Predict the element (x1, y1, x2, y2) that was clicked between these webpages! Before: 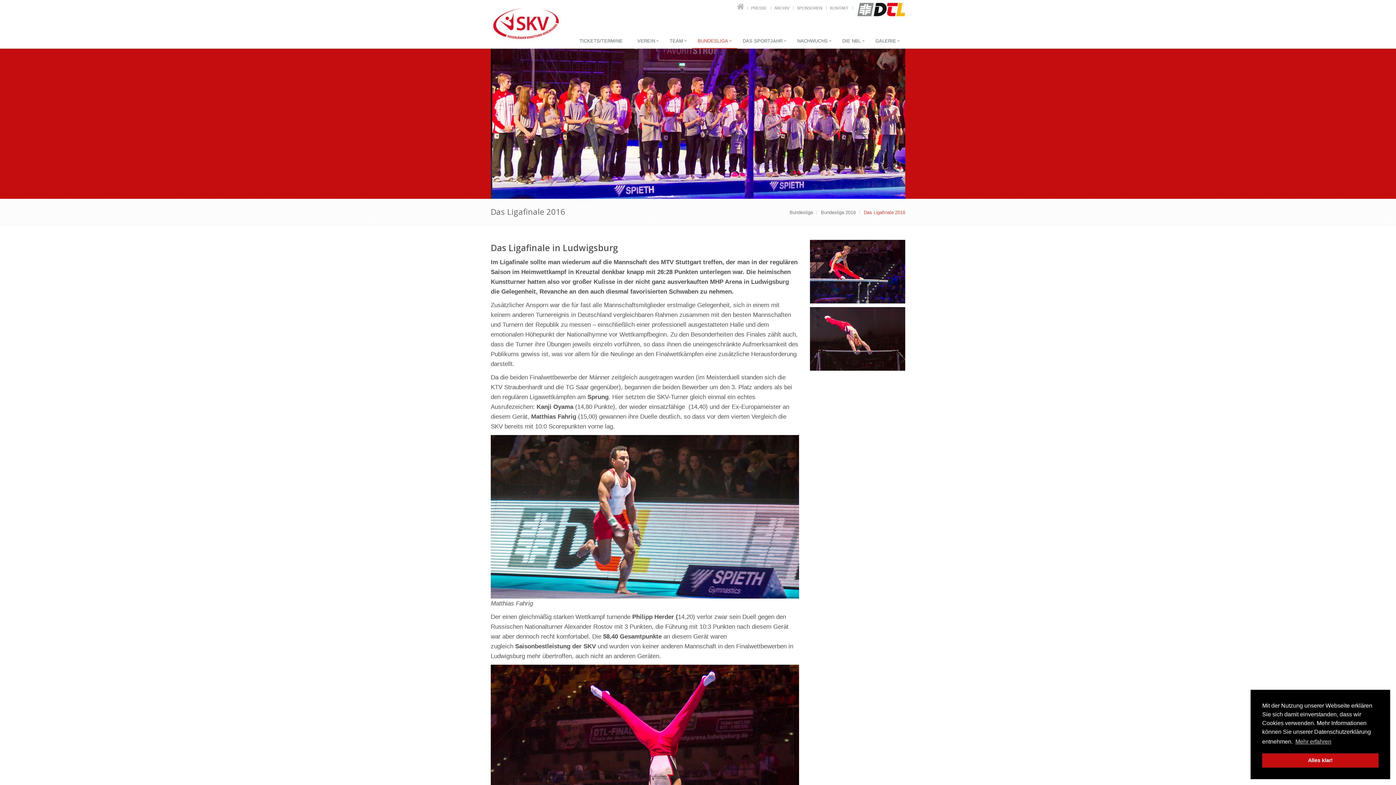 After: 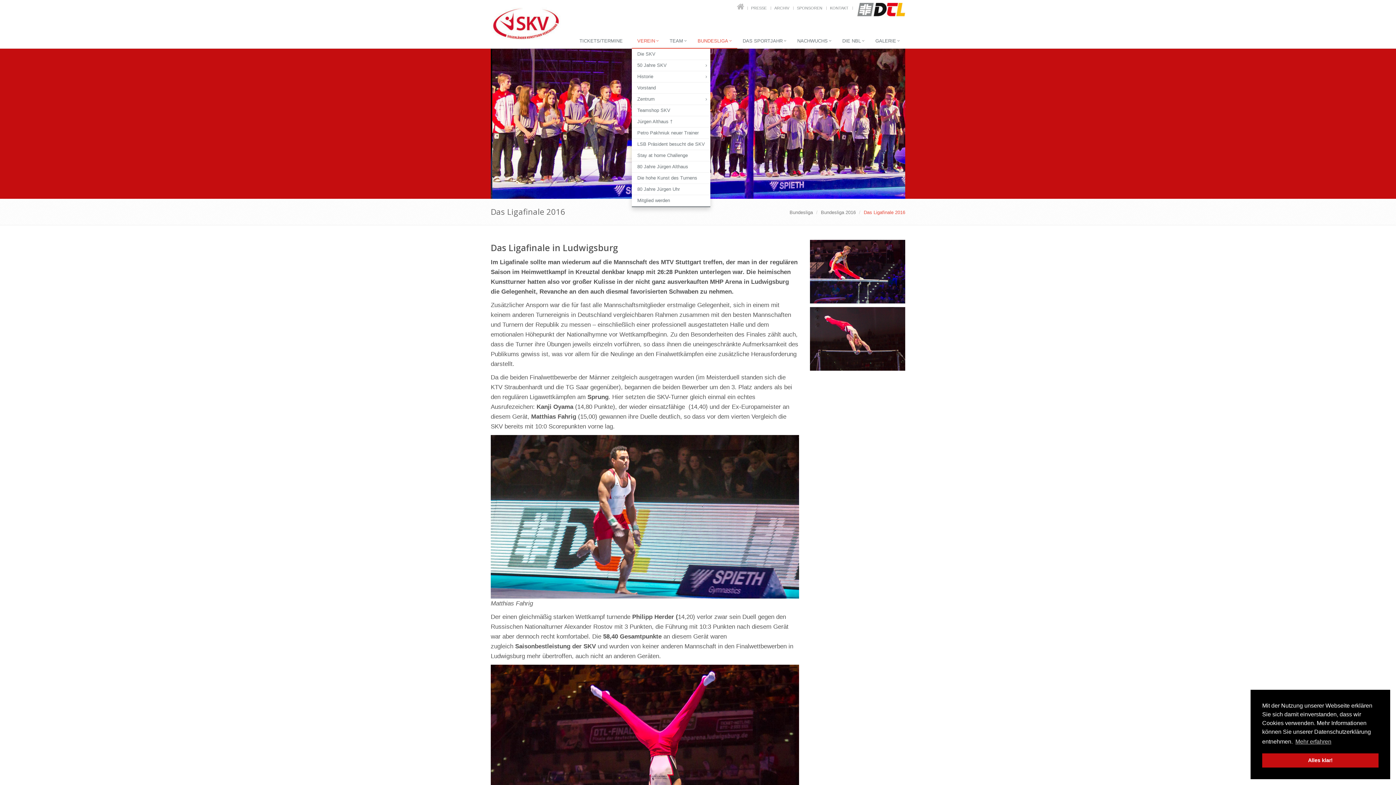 Action: bbox: (632, 34, 664, 48) label: VEREIN